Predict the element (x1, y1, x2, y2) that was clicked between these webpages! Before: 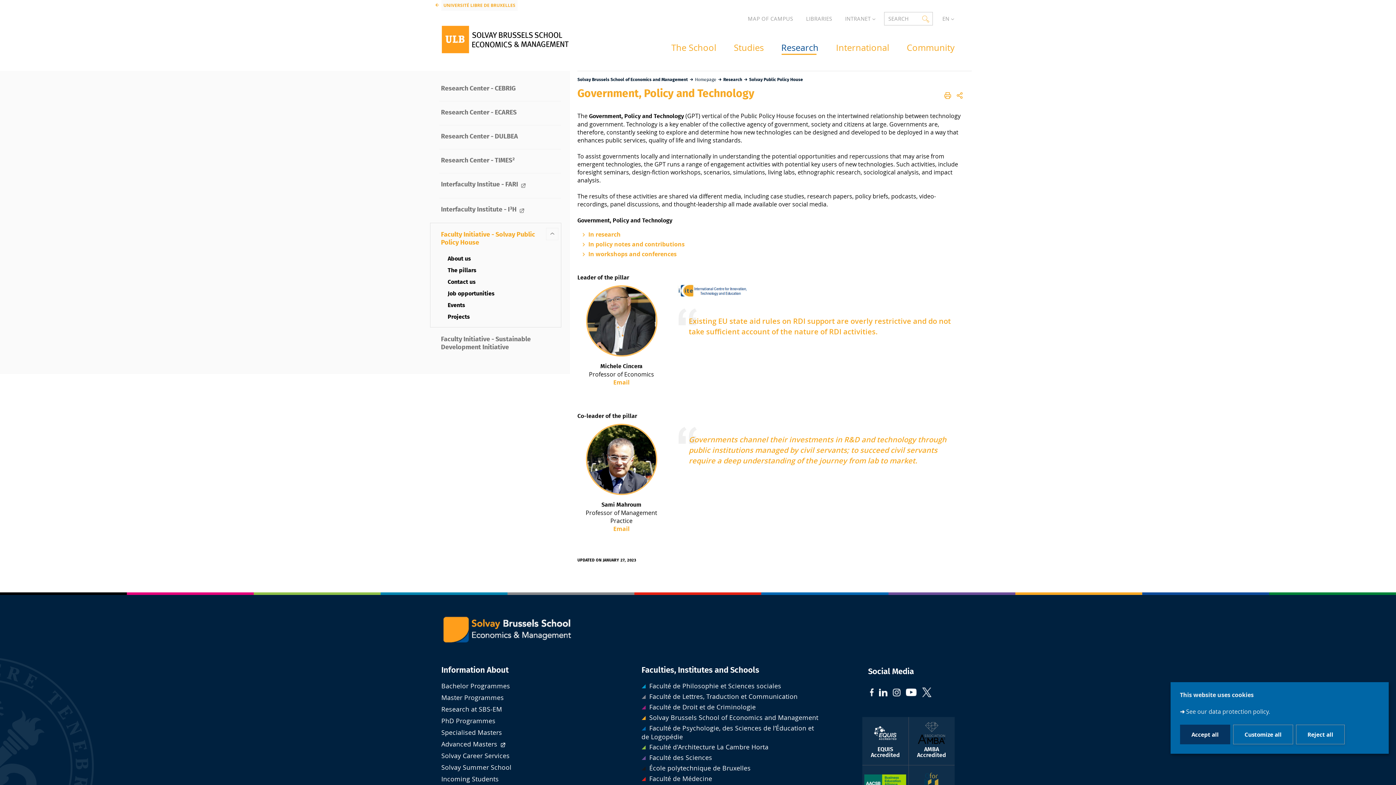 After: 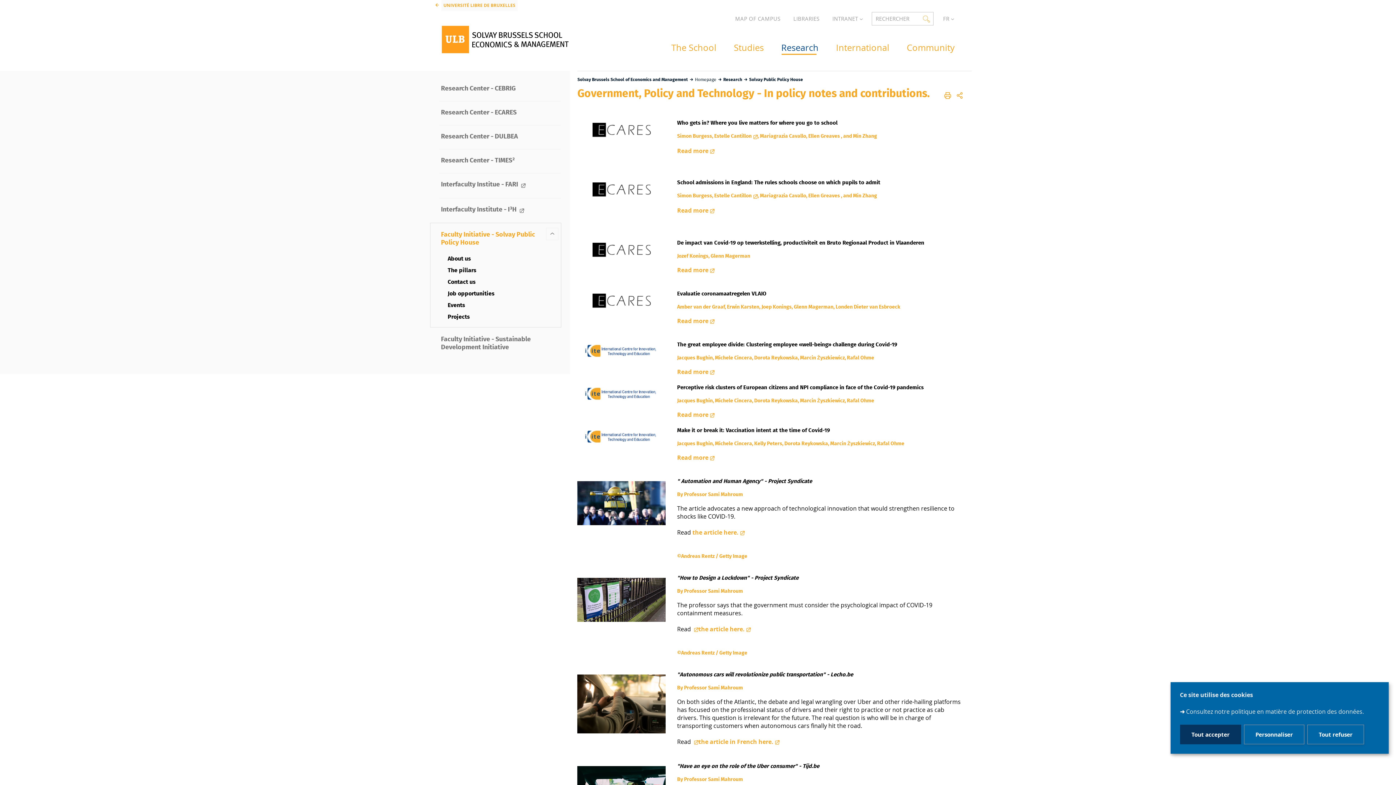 Action: bbox: (588, 240, 684, 248) label: In policy notes and contributions